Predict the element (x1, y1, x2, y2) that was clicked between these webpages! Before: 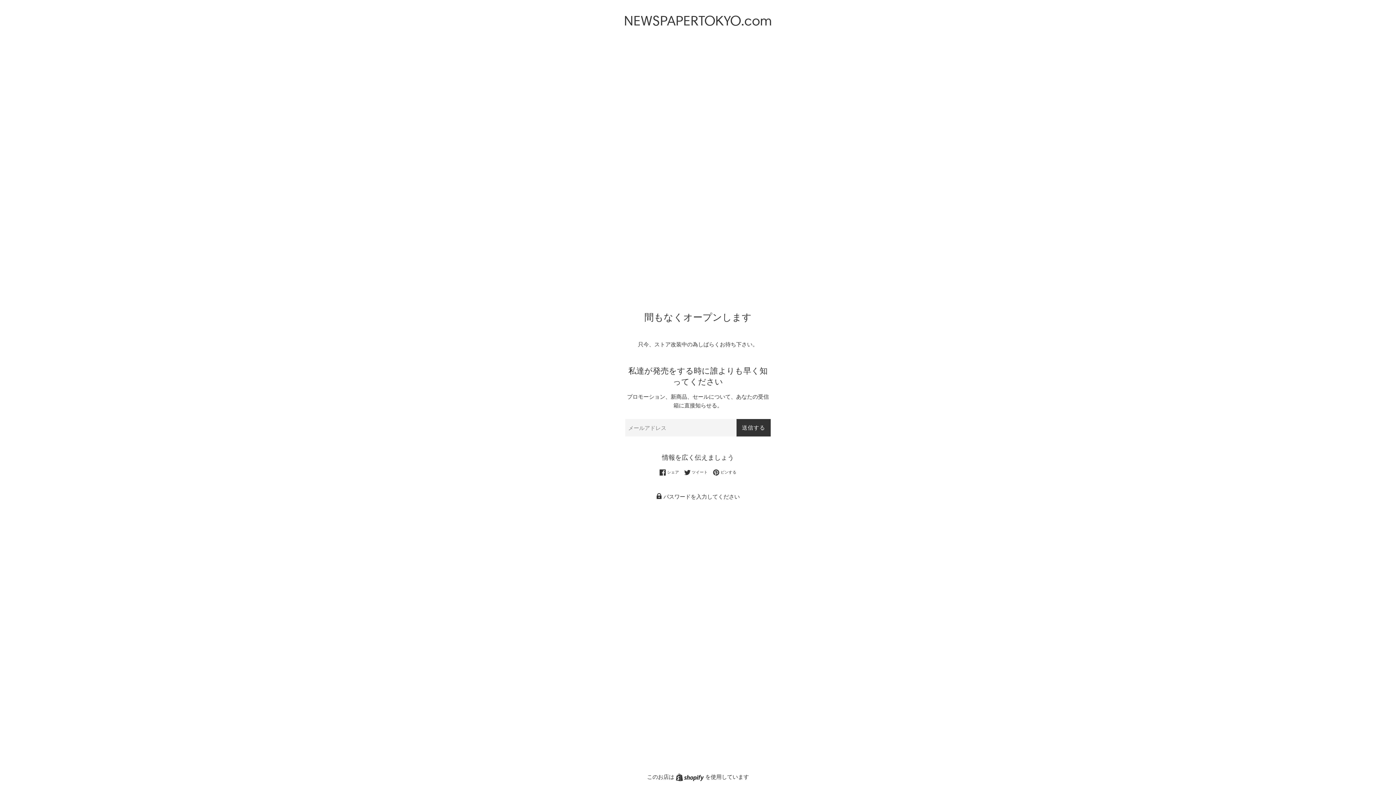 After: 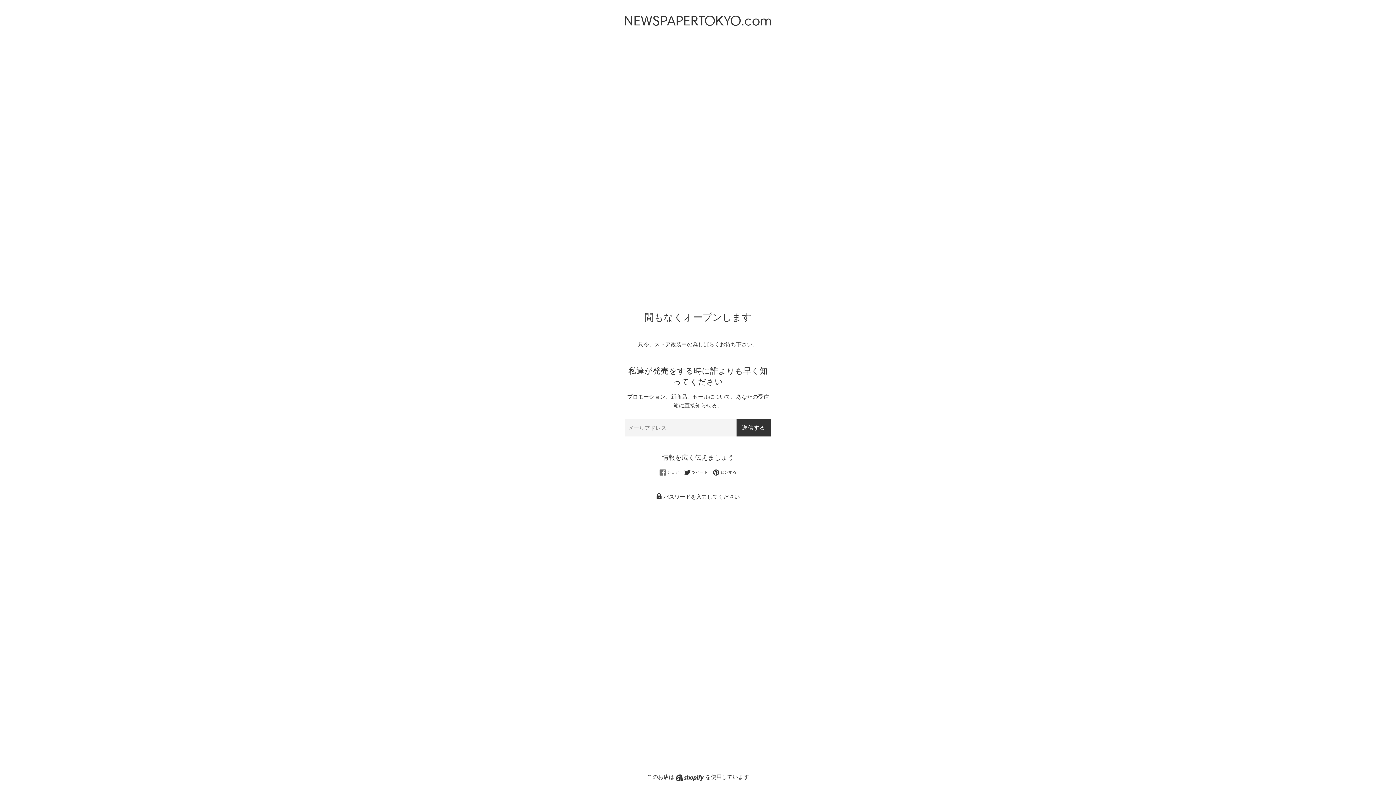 Action: label:  シェア
Facebookでシェアする bbox: (659, 469, 682, 476)